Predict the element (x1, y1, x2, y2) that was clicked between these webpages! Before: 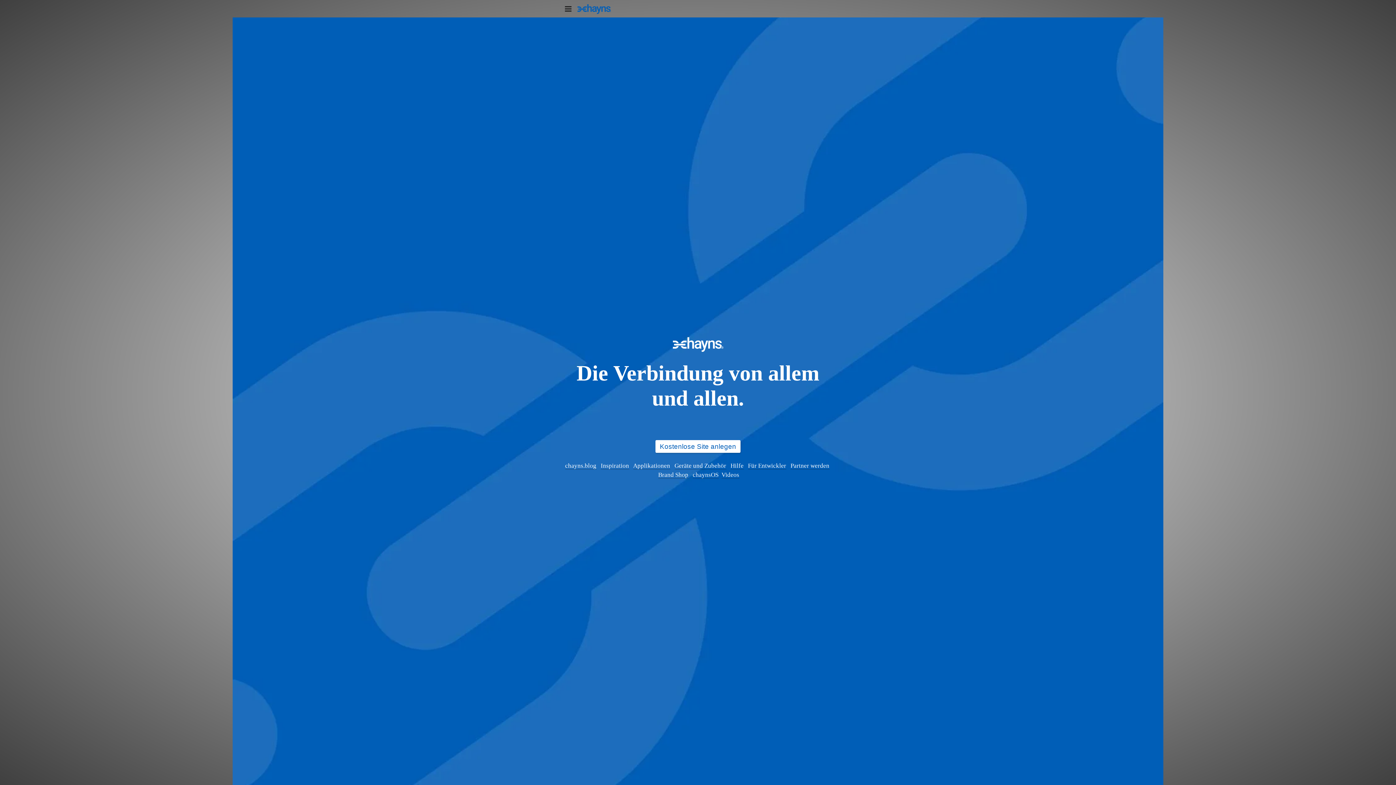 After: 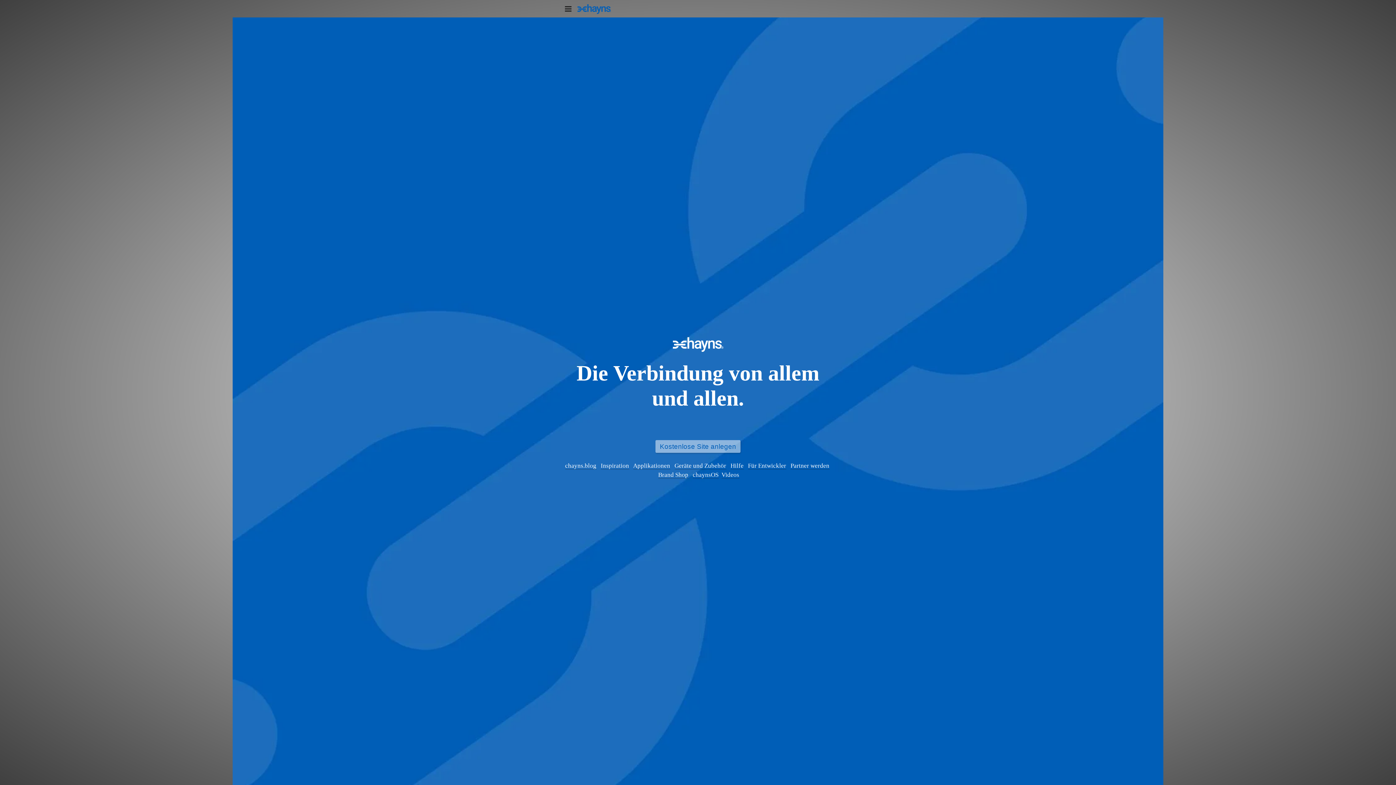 Action: label: Kostenlose Site anlegen bbox: (655, 440, 740, 453)